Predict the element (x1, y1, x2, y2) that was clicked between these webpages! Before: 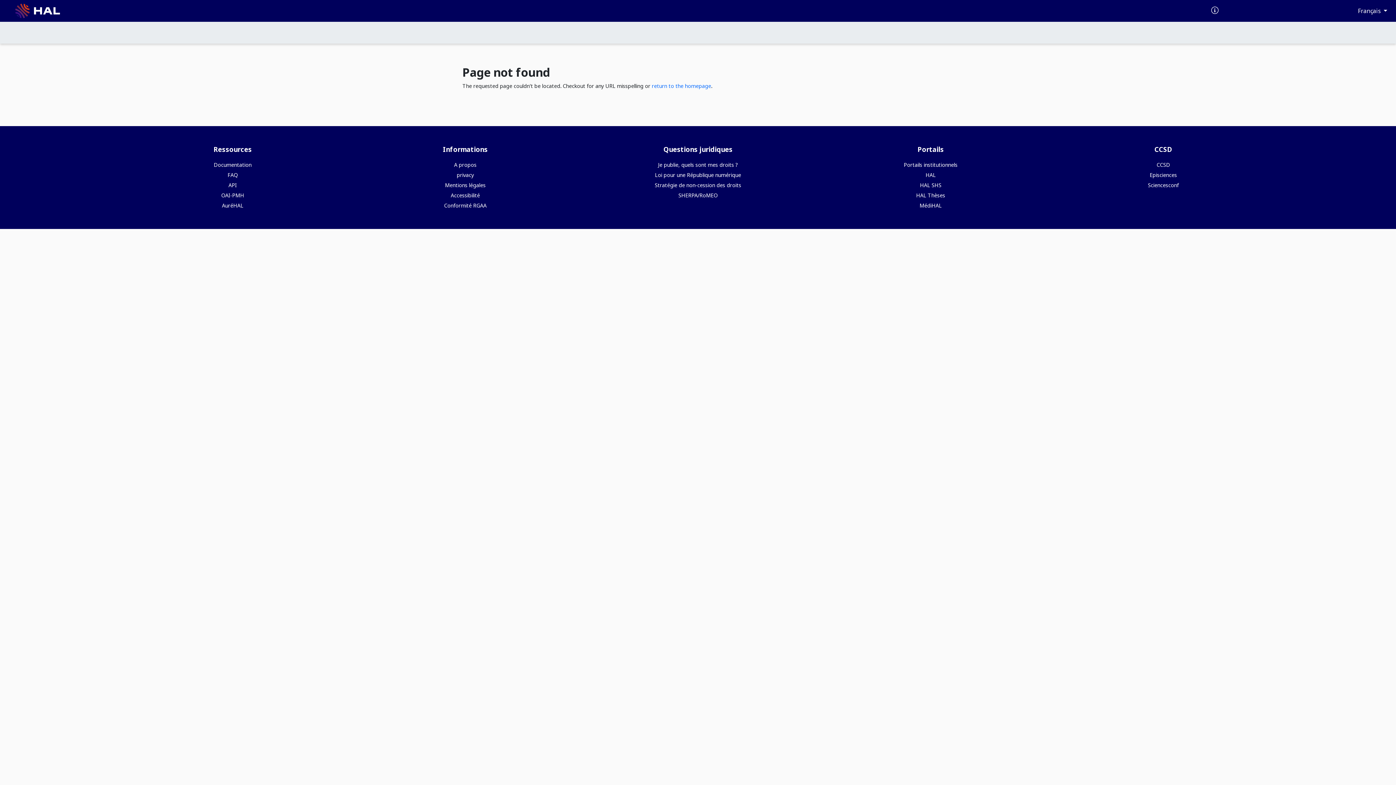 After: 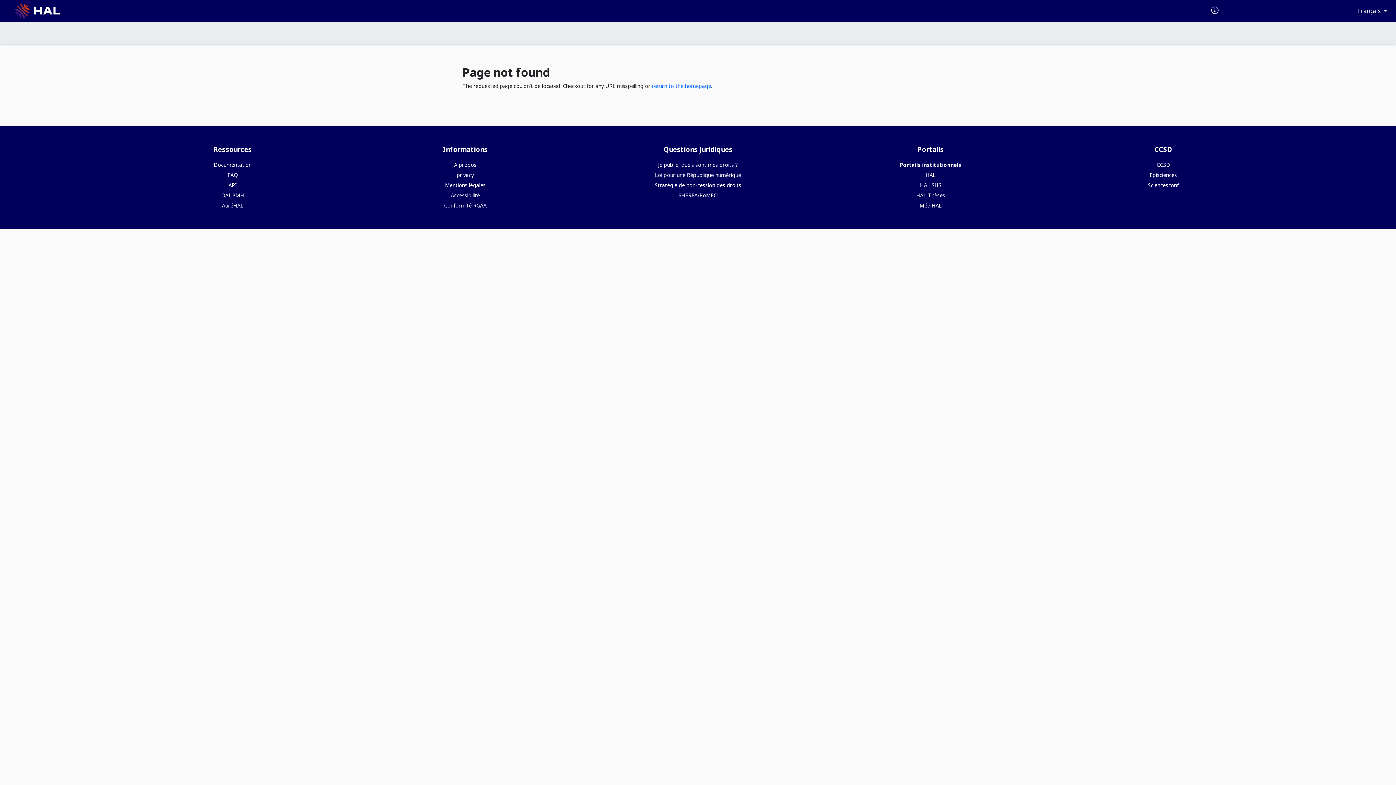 Action: bbox: (903, 161, 957, 168) label: Portails institutionnels